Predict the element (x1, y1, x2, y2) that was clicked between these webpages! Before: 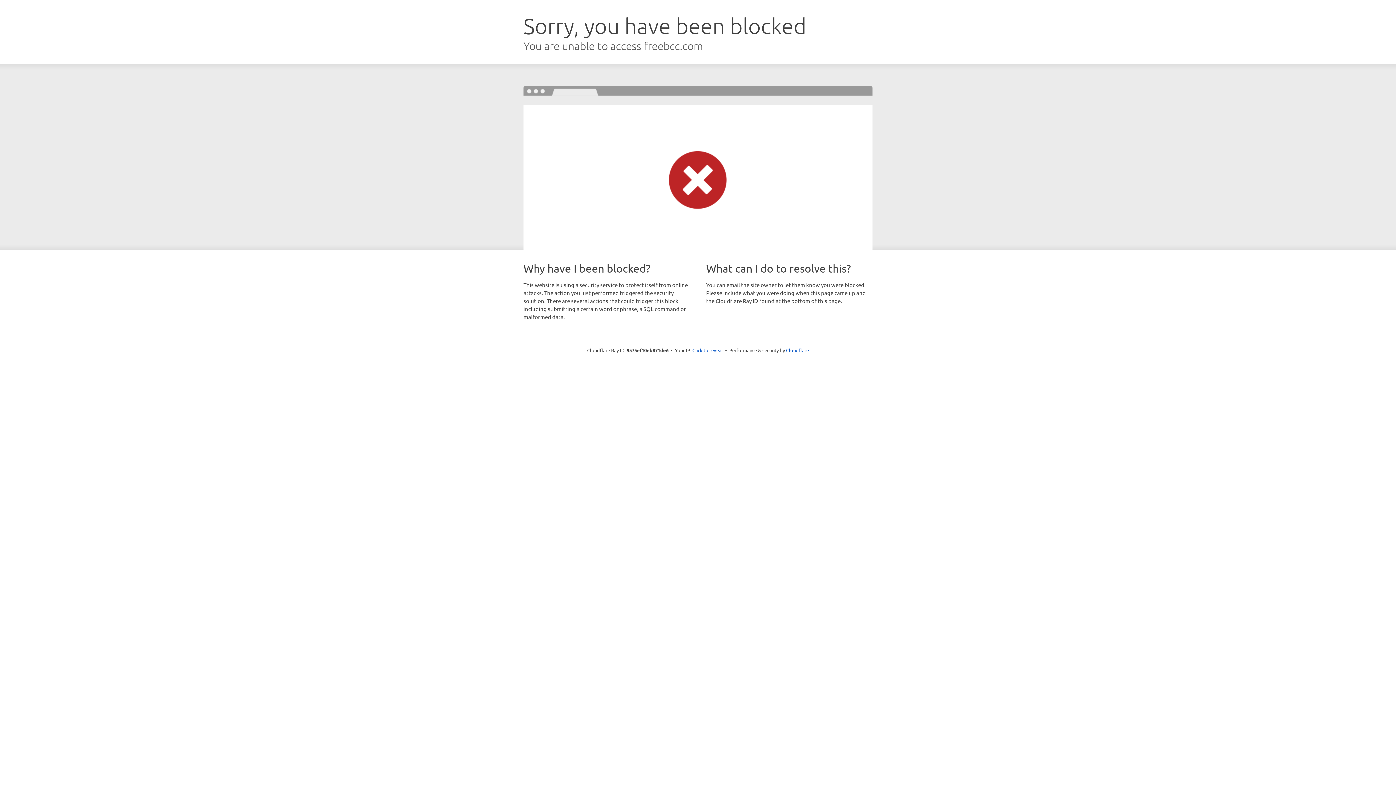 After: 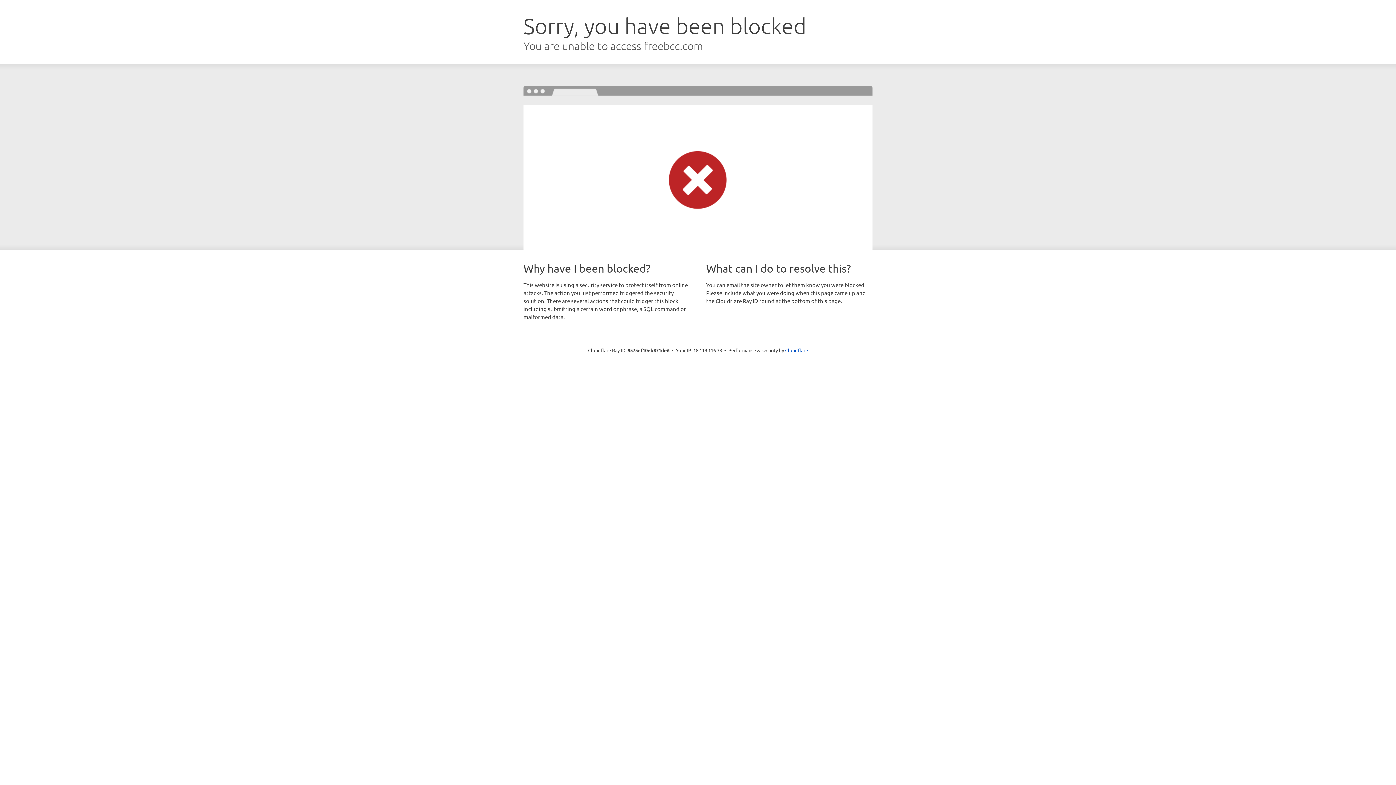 Action: label: Click to reveal bbox: (692, 346, 723, 353)